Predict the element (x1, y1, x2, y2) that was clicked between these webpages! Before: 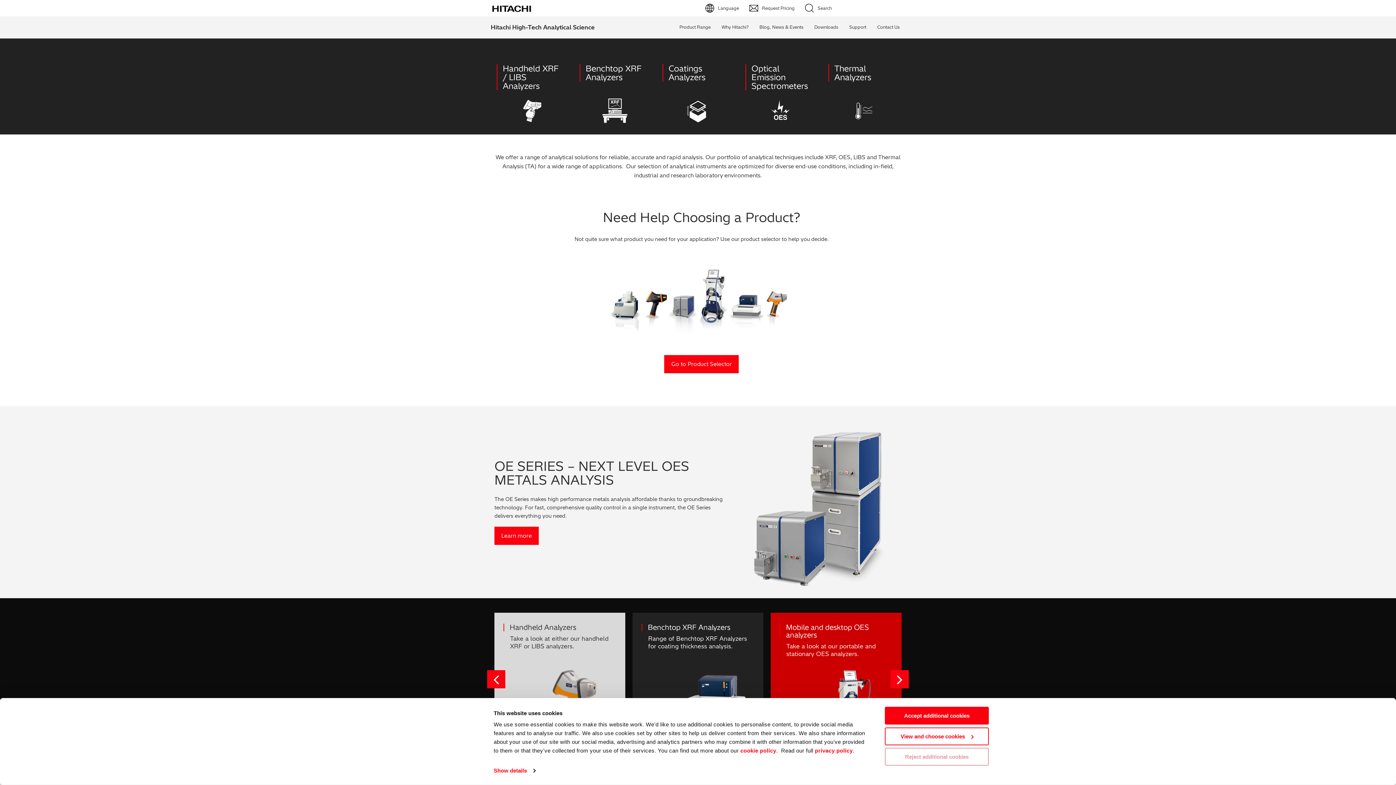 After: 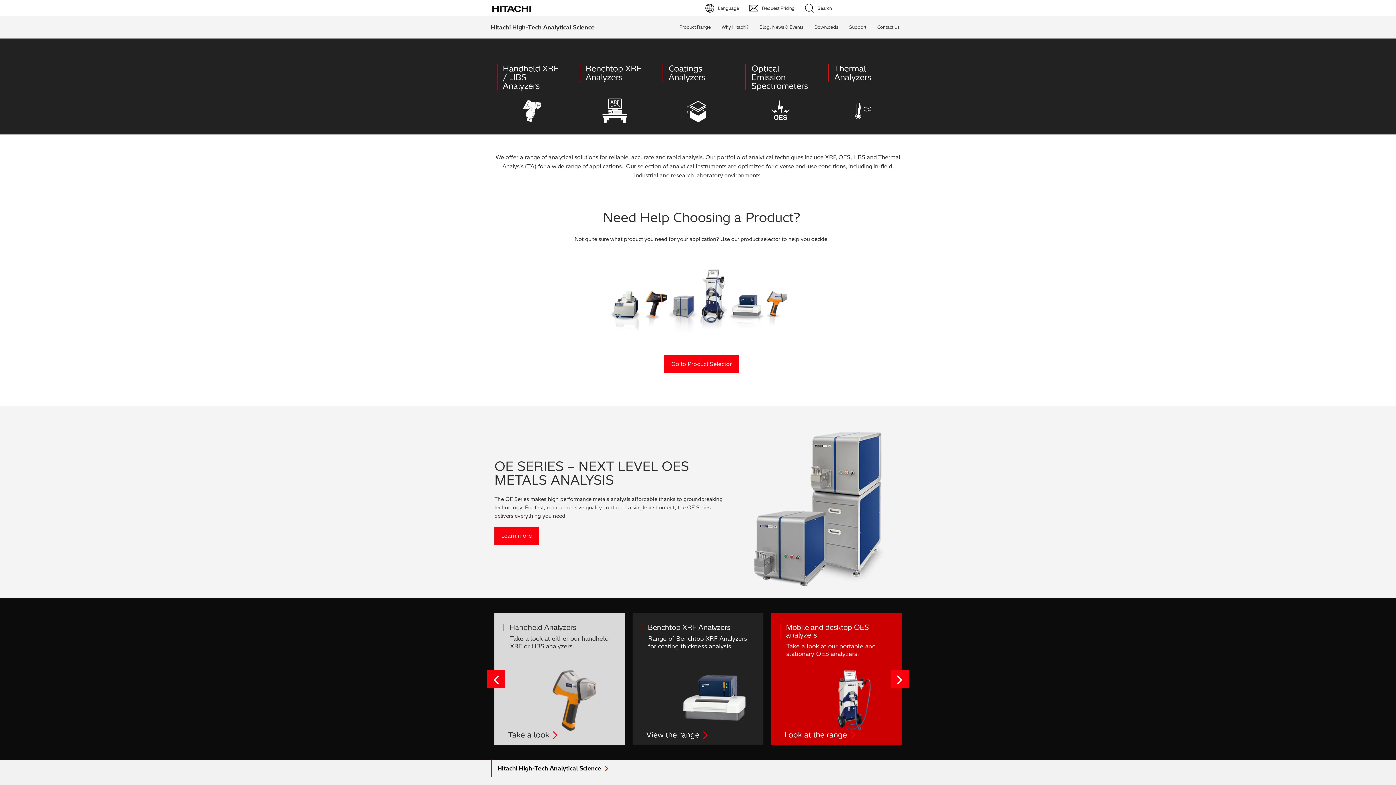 Action: bbox: (885, 707, 989, 725) label: Accept additional cookies